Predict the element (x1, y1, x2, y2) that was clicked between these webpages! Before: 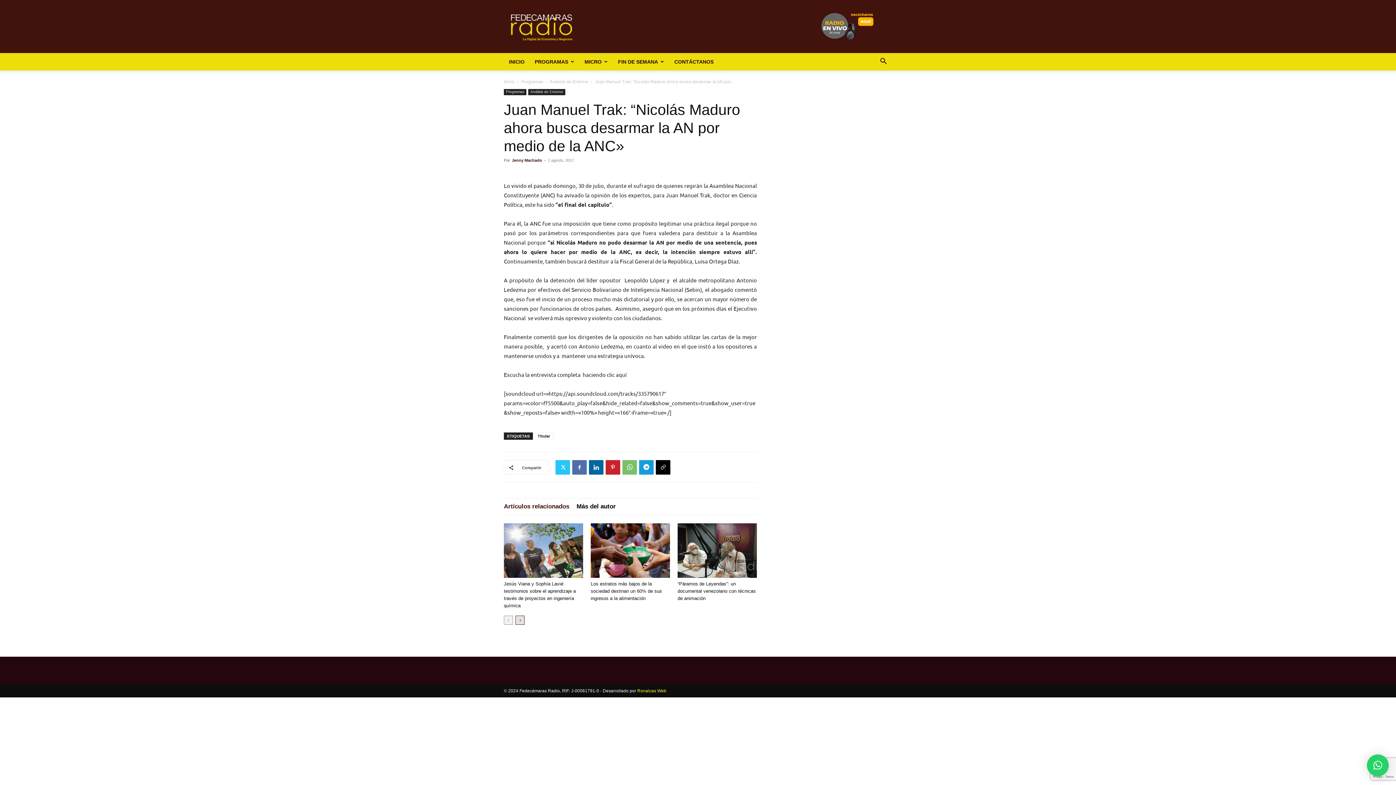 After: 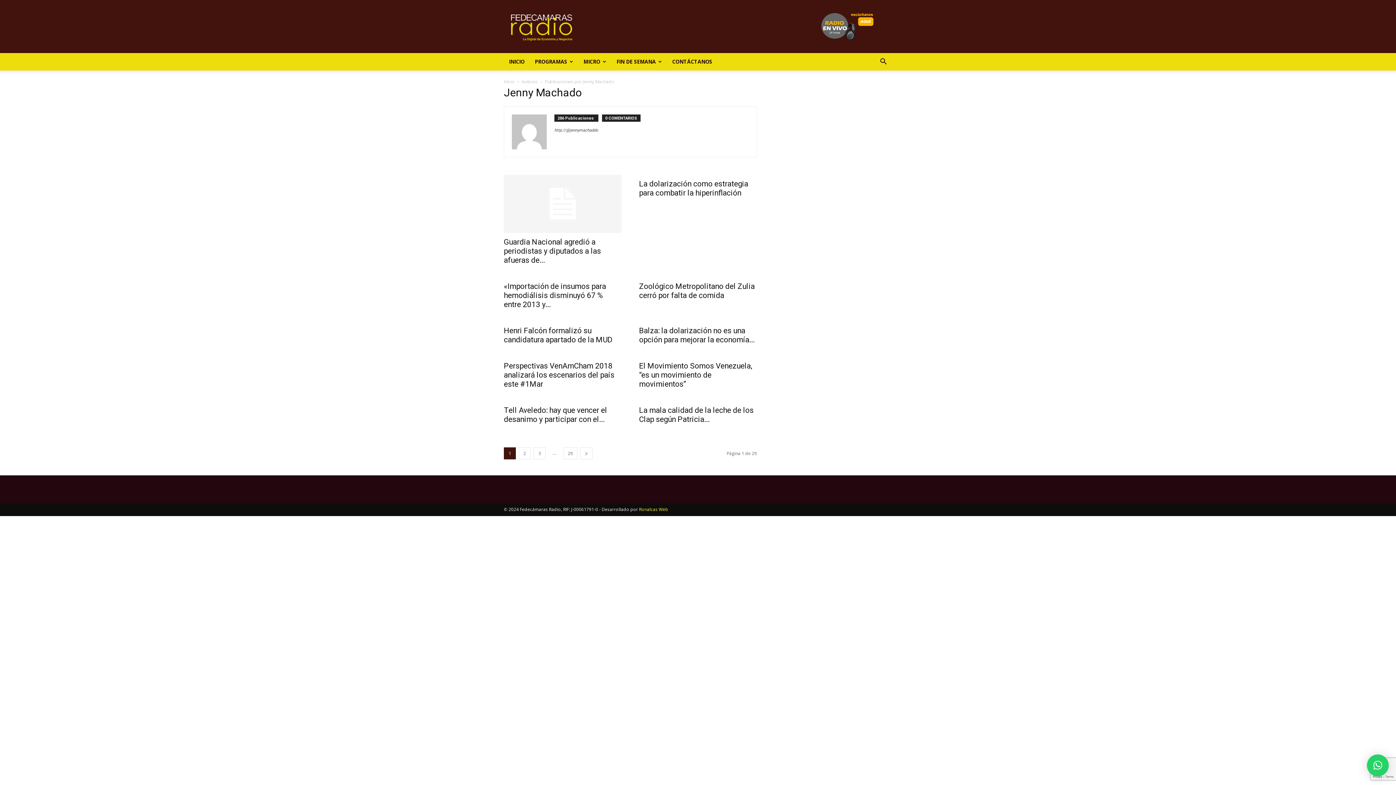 Action: label: Jenny Machado bbox: (512, 158, 542, 162)